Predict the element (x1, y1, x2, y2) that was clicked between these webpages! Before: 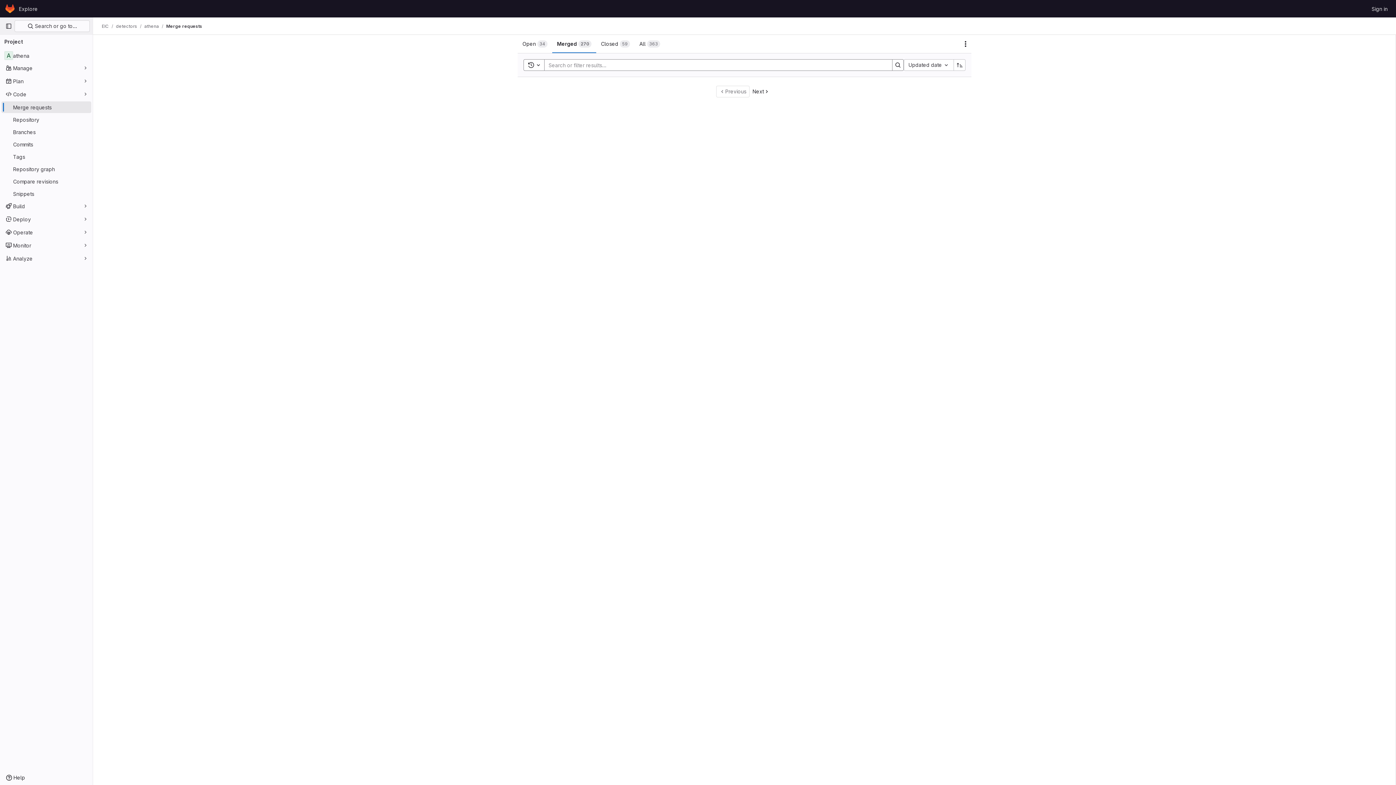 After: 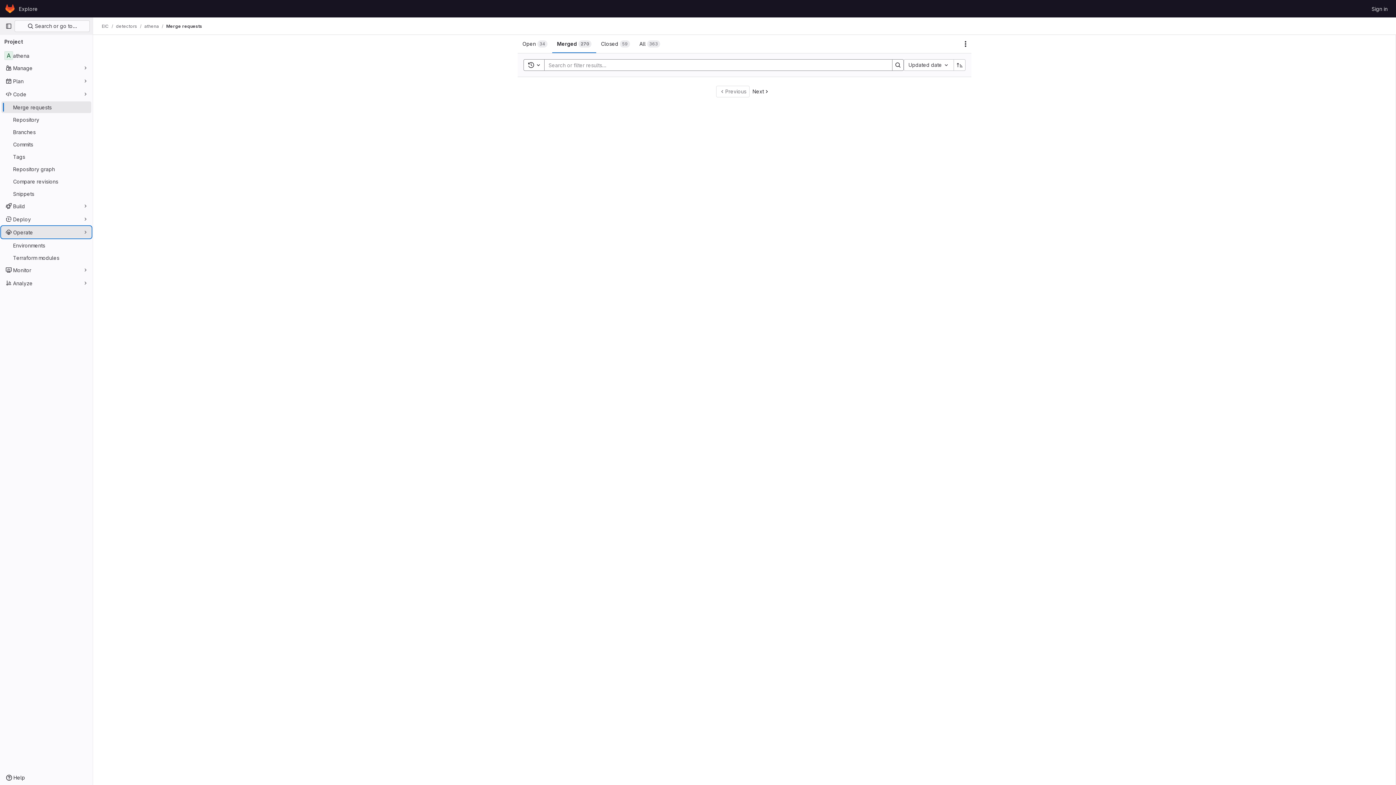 Action: bbox: (1, 226, 91, 238) label: Operate